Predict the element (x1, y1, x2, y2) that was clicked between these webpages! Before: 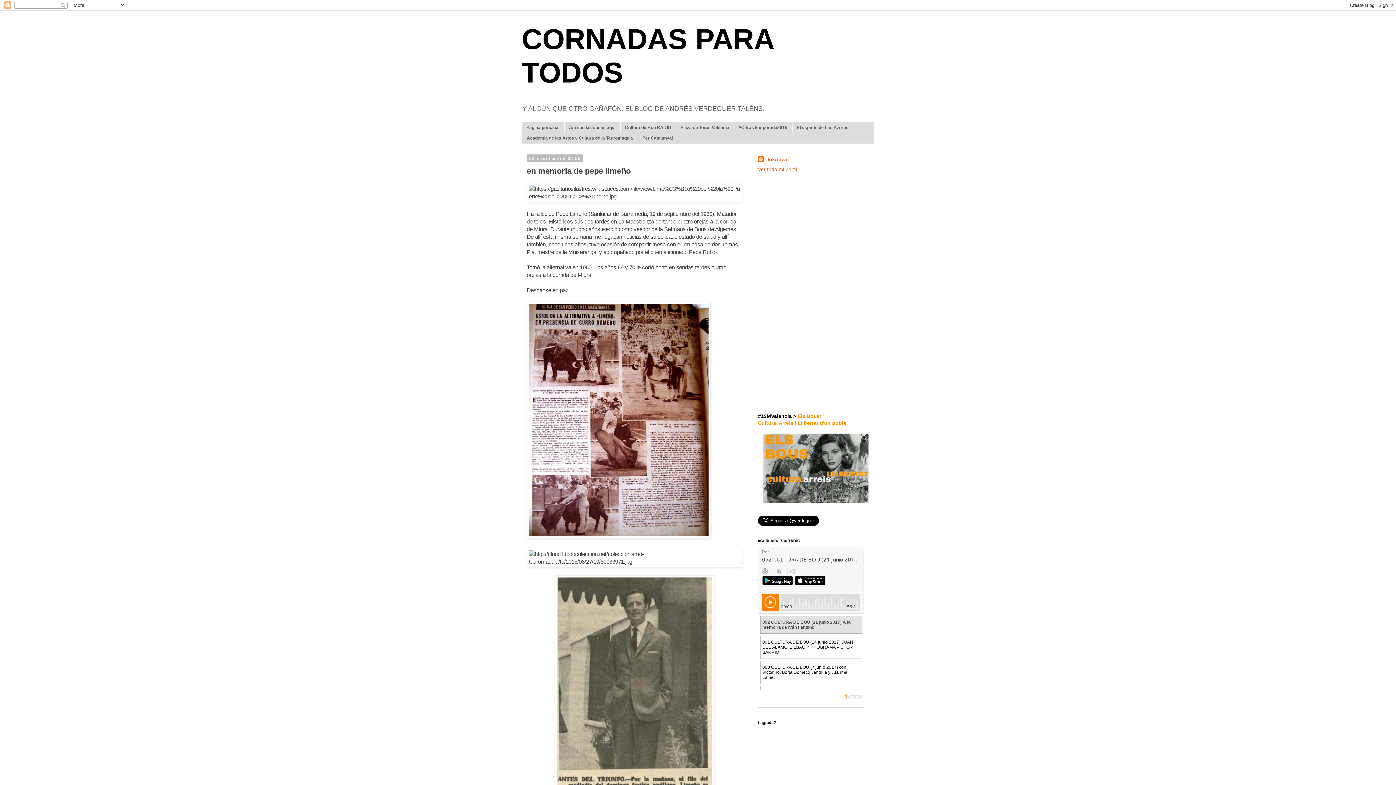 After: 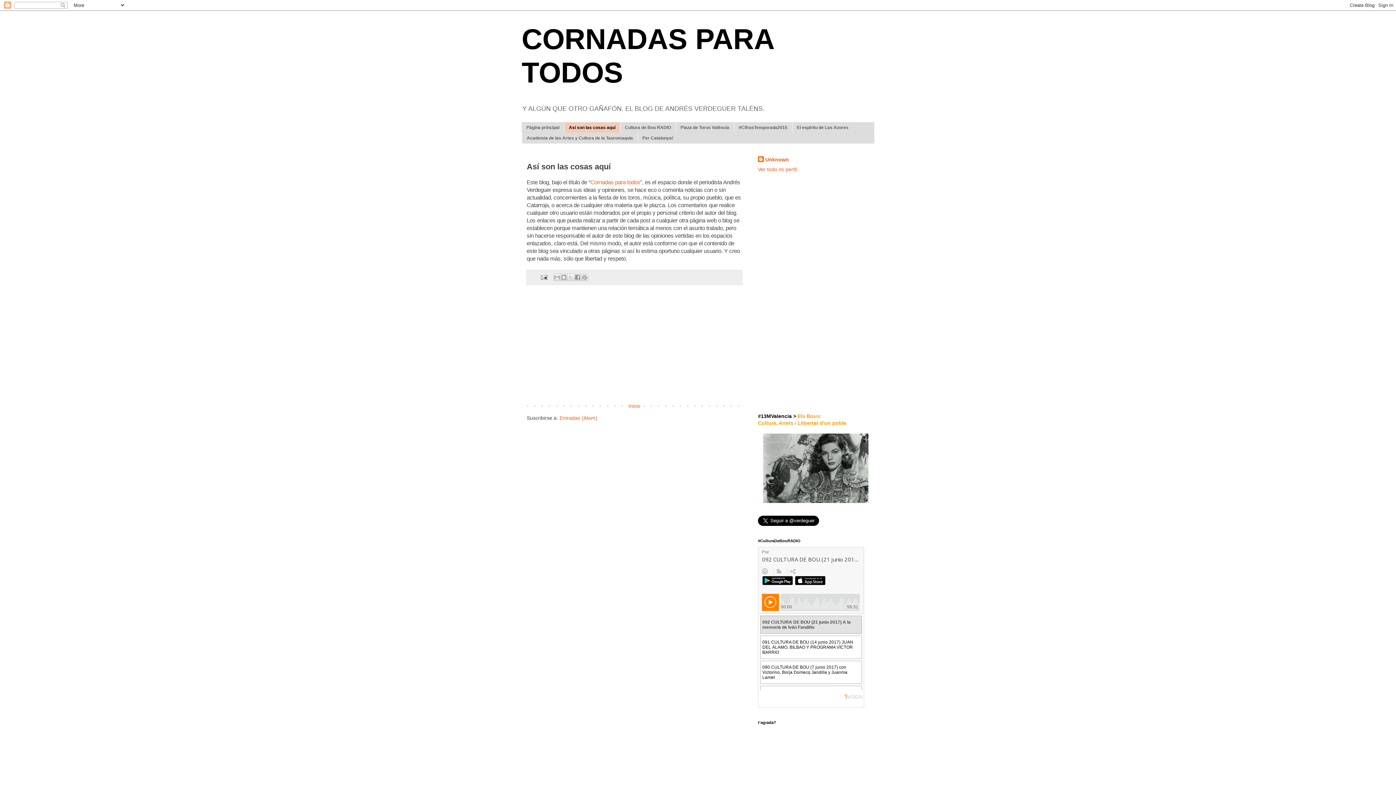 Action: bbox: (564, 122, 620, 132) label: Así son las cosas aquí